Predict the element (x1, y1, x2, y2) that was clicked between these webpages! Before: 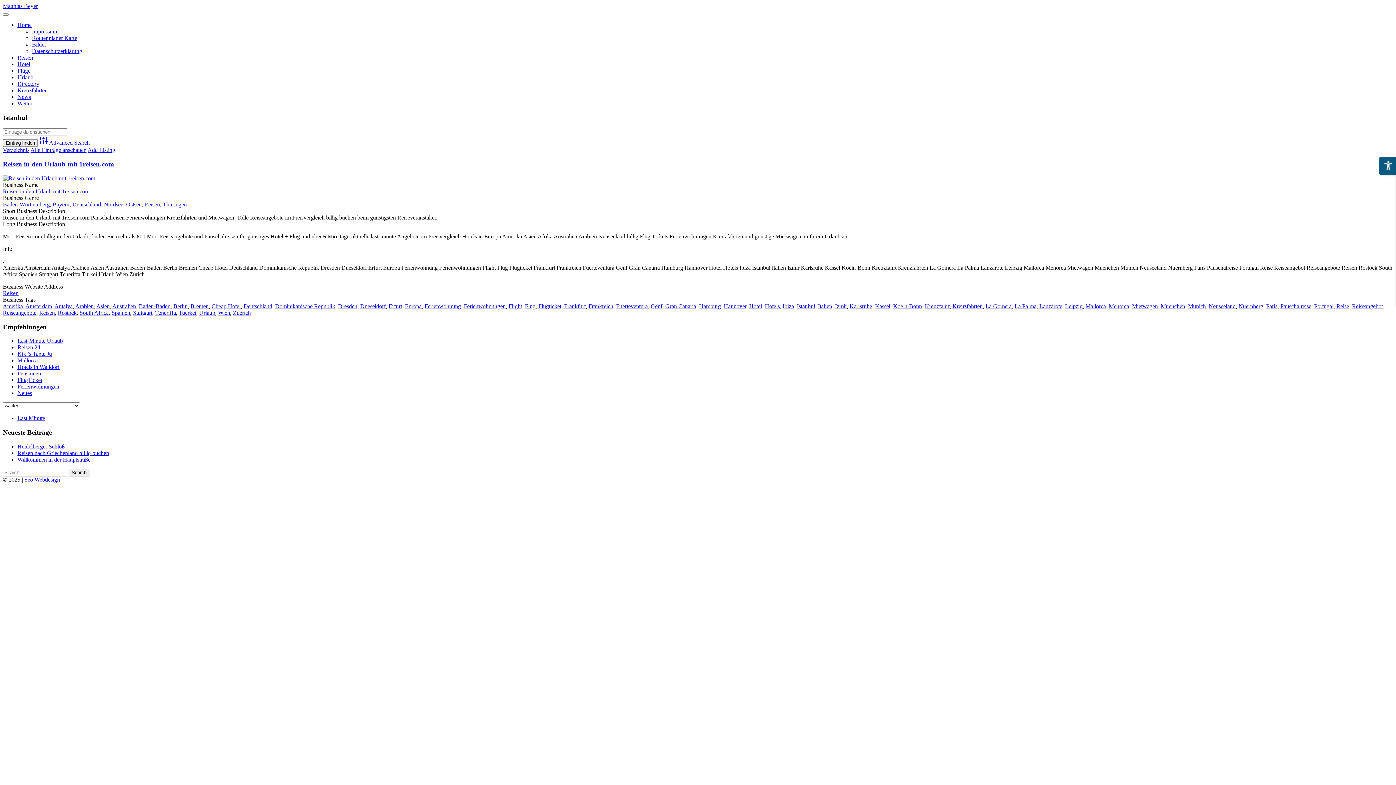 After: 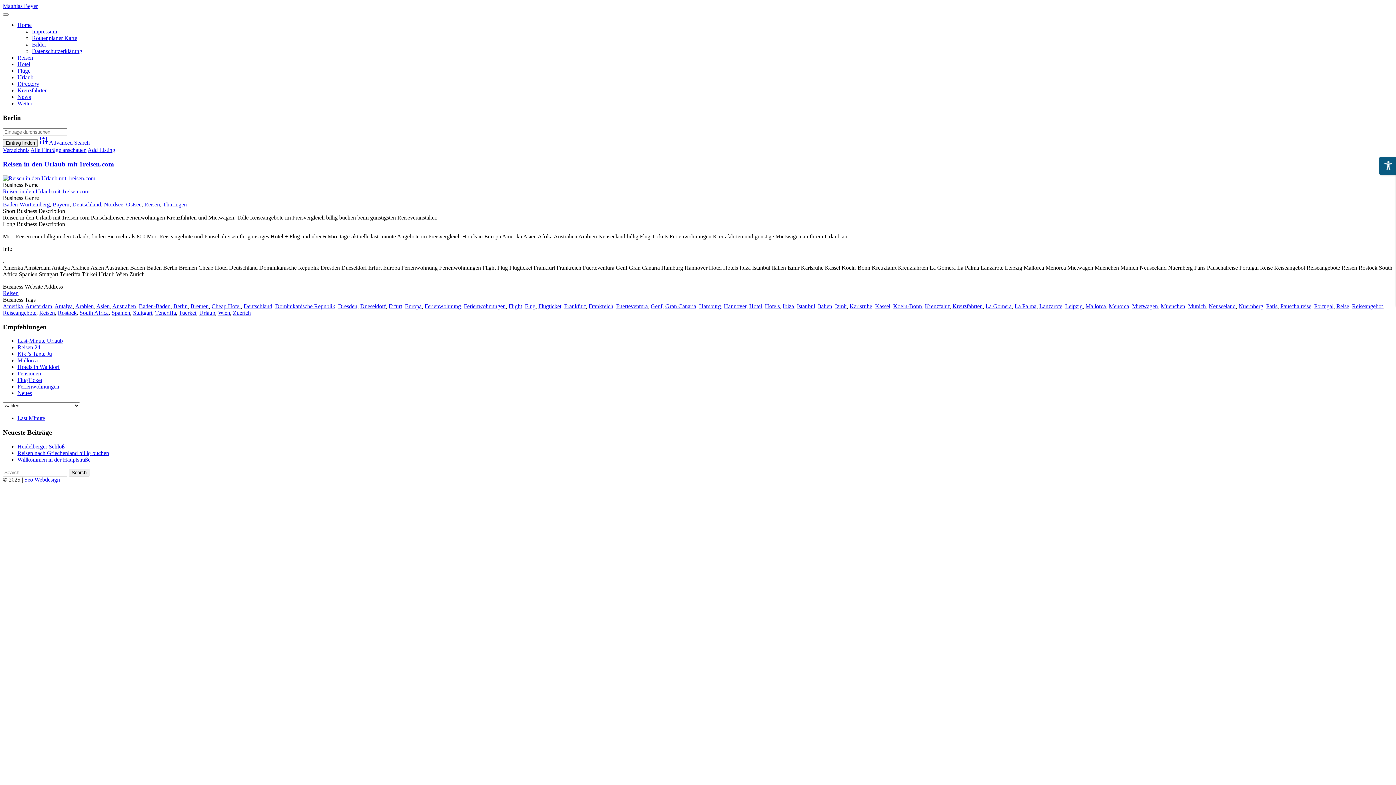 Action: bbox: (173, 303, 187, 309) label: Berlin